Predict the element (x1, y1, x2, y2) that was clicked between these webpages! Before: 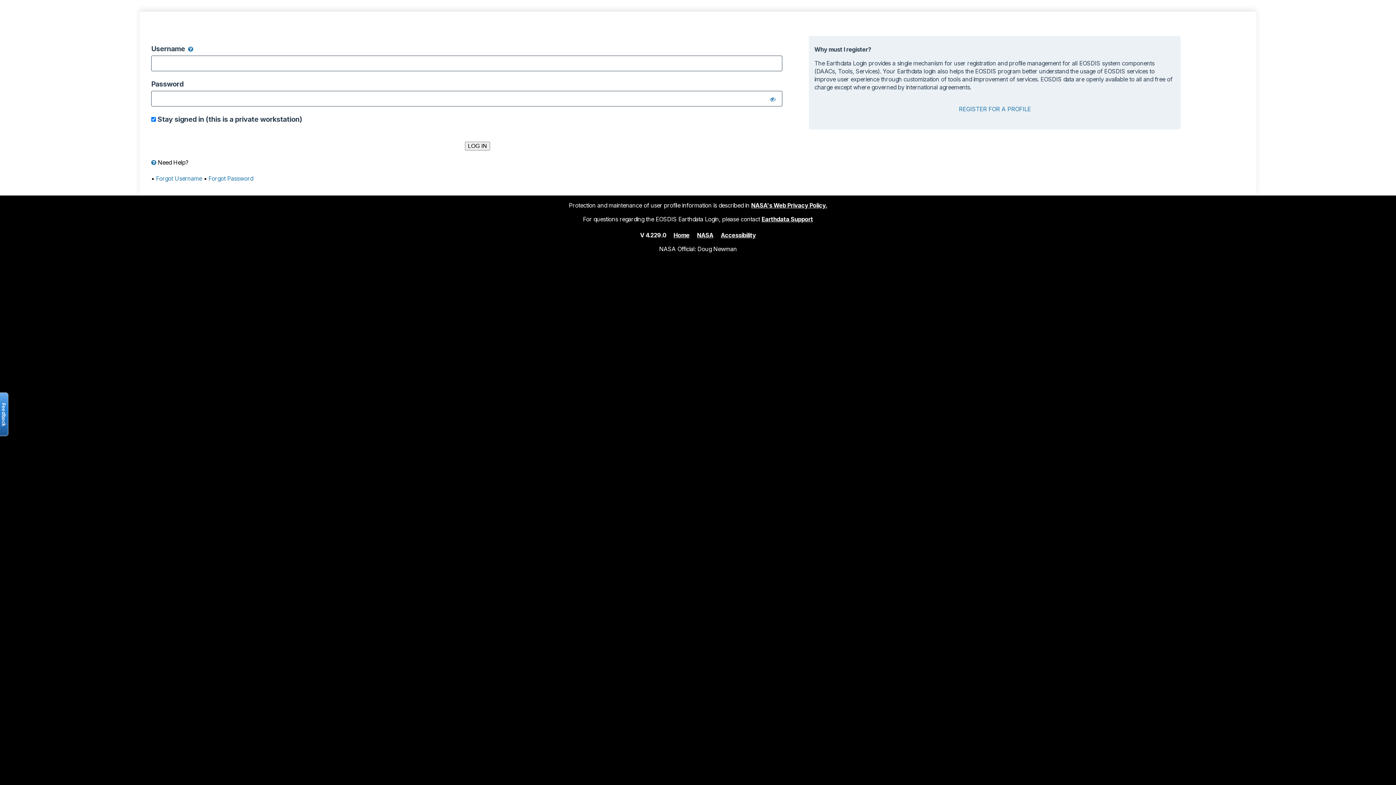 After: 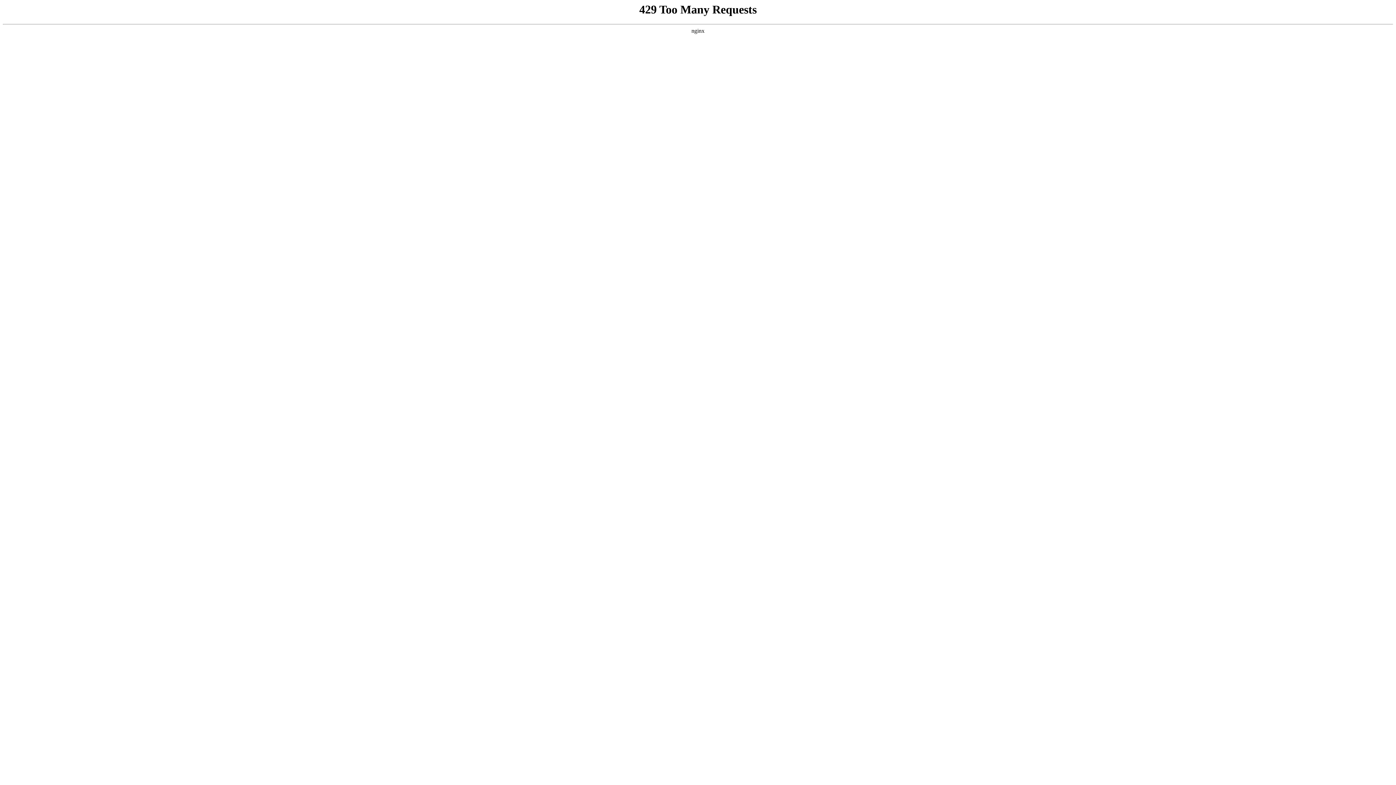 Action: bbox: (721, 231, 756, 238) label: Accessibility